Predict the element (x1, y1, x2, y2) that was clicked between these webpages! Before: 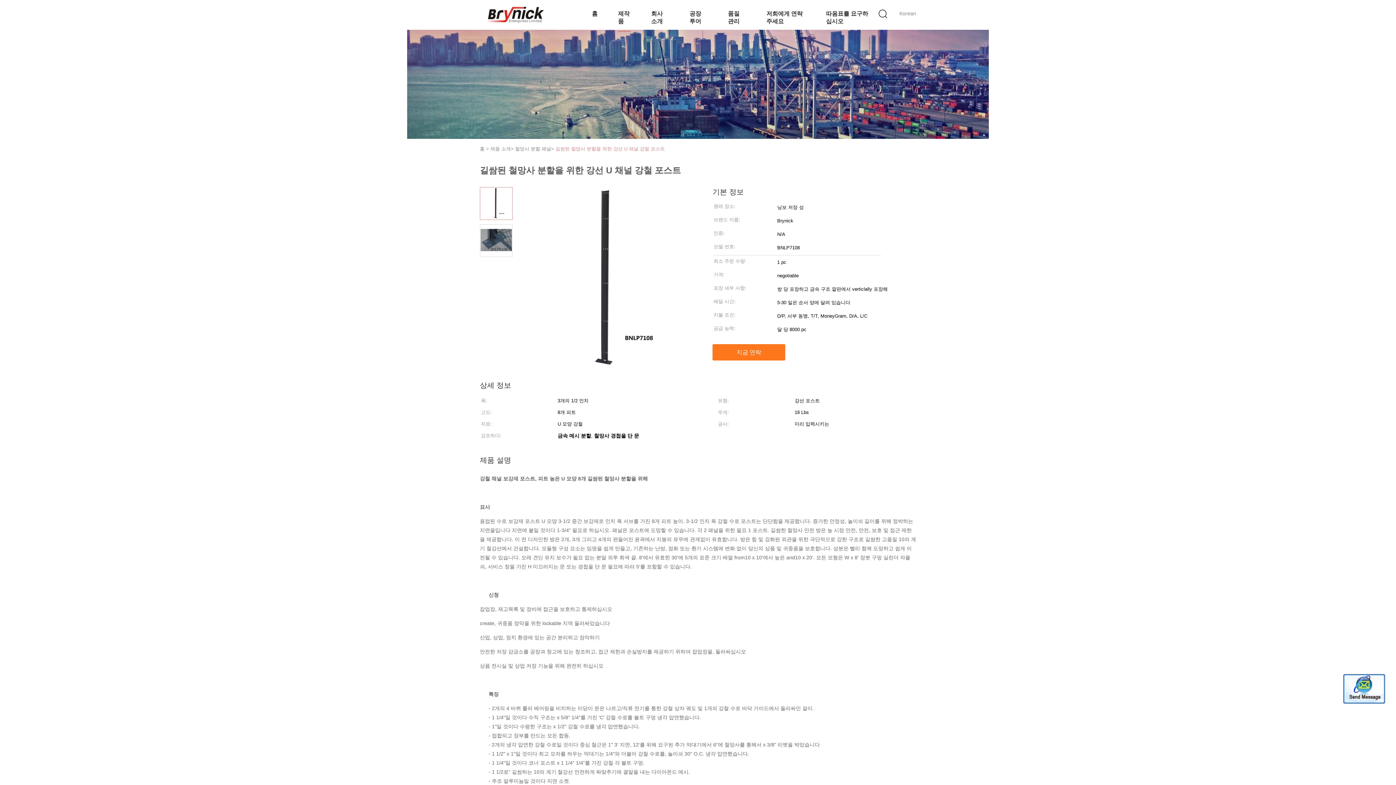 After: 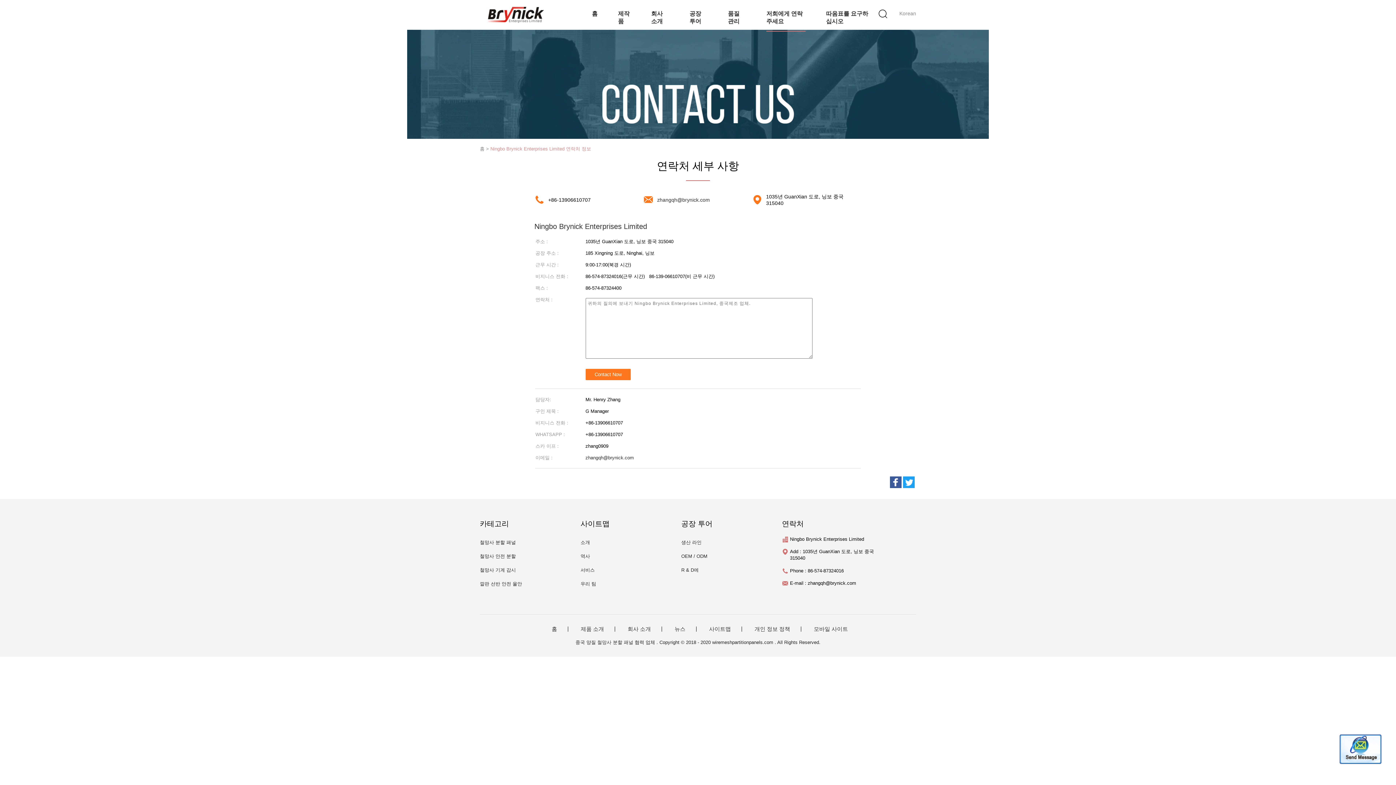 Action: label: 저희에게 연락주세요 bbox: (766, 4, 805, 31)